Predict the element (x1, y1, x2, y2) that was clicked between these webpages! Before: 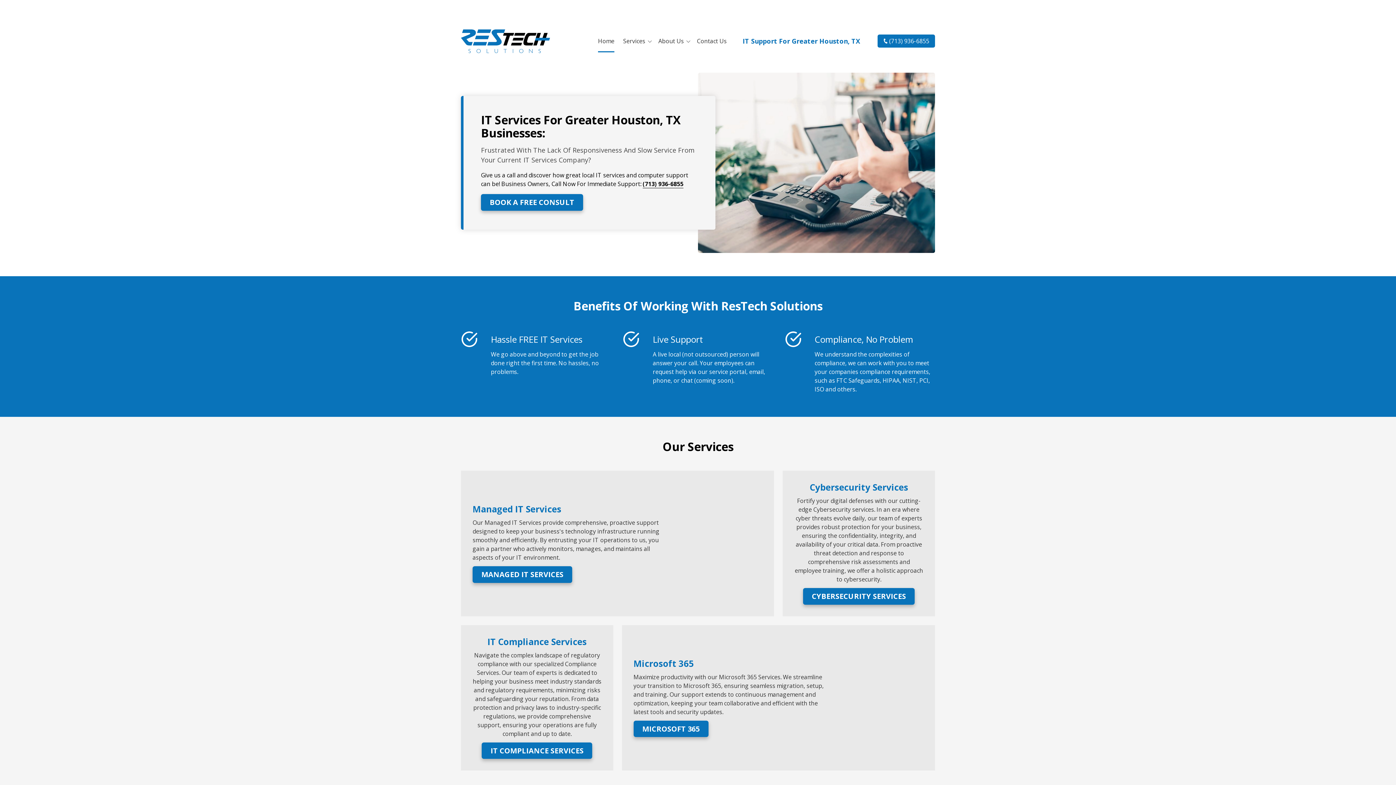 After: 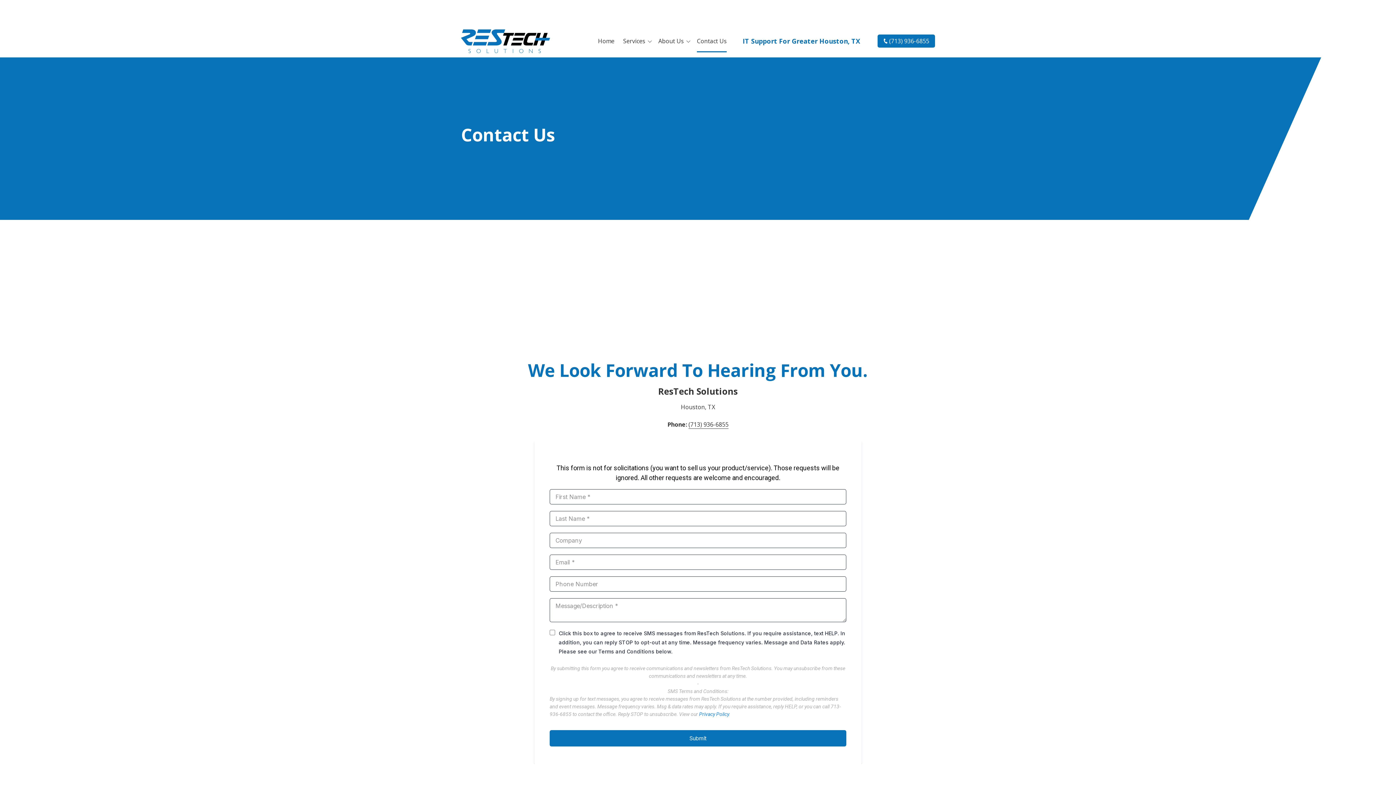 Action: bbox: (734, 33, 869, 48) label: IT Support For Greater Houston, TX